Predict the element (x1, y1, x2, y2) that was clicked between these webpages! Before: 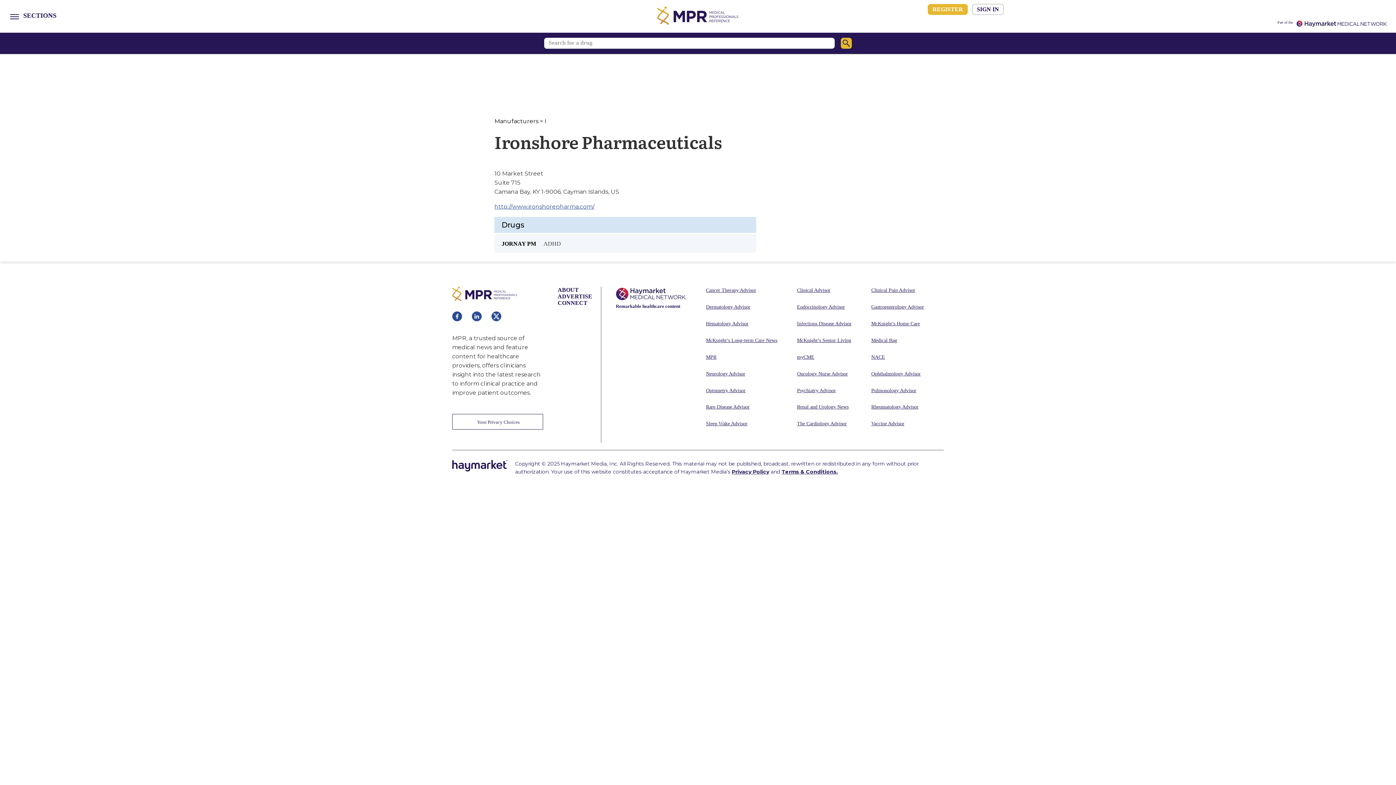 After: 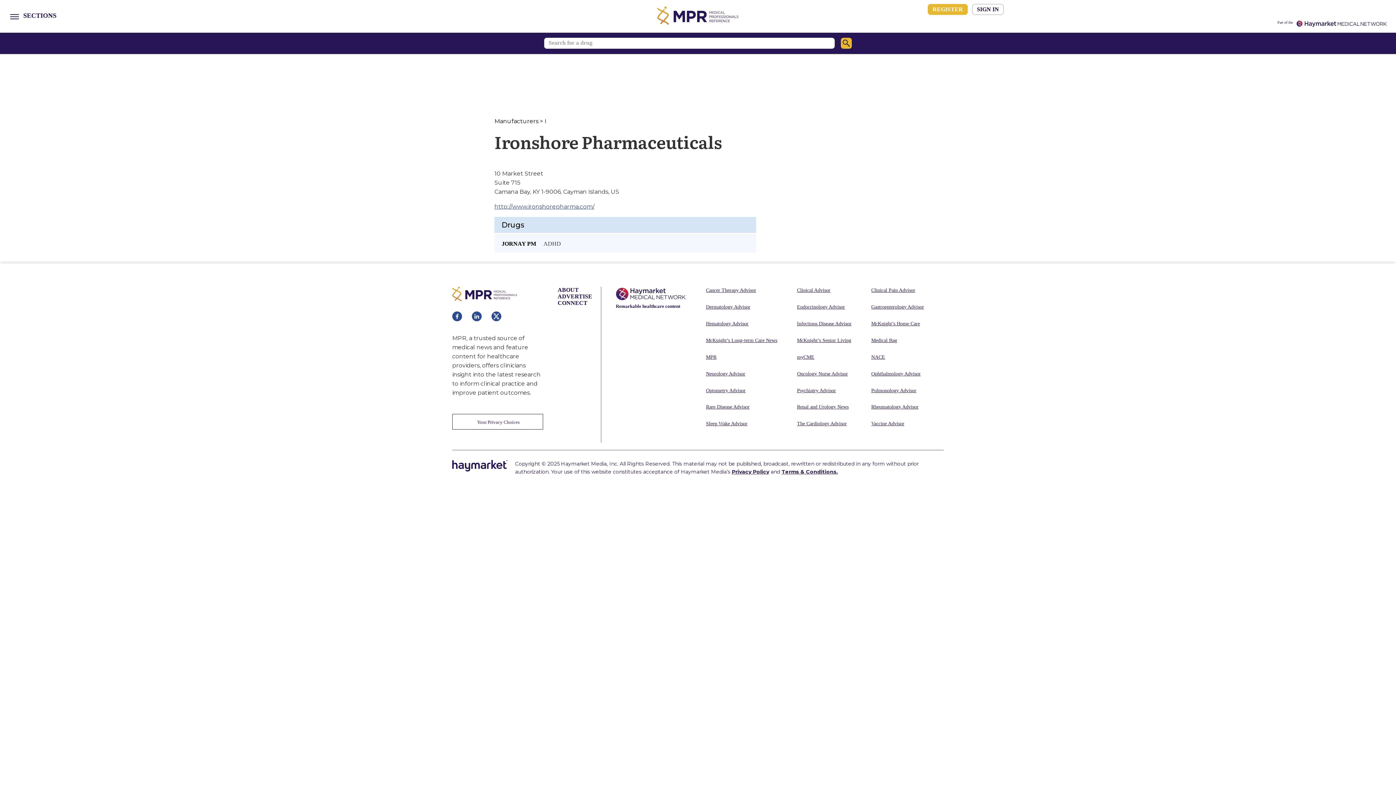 Action: label: McKnight’s Senior Living bbox: (797, 337, 855, 343)